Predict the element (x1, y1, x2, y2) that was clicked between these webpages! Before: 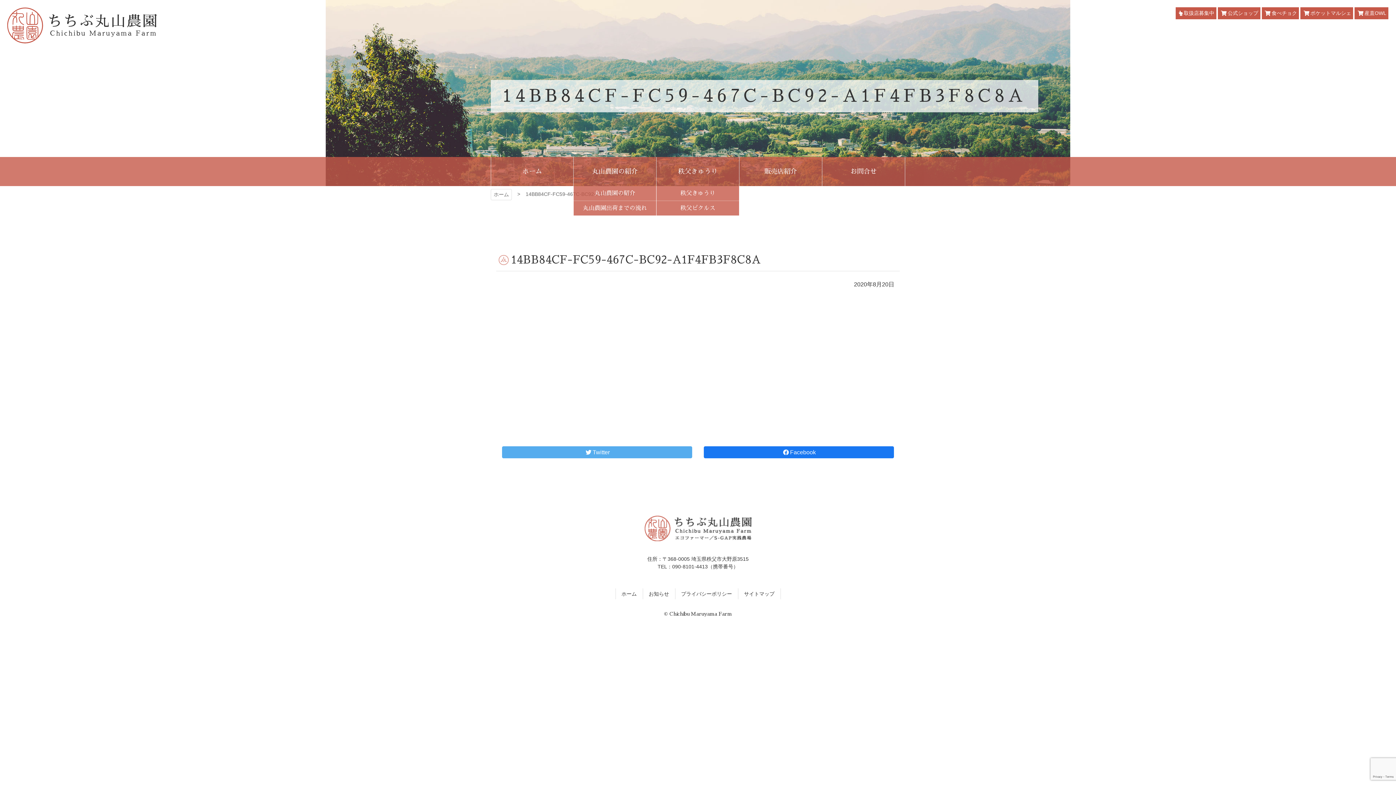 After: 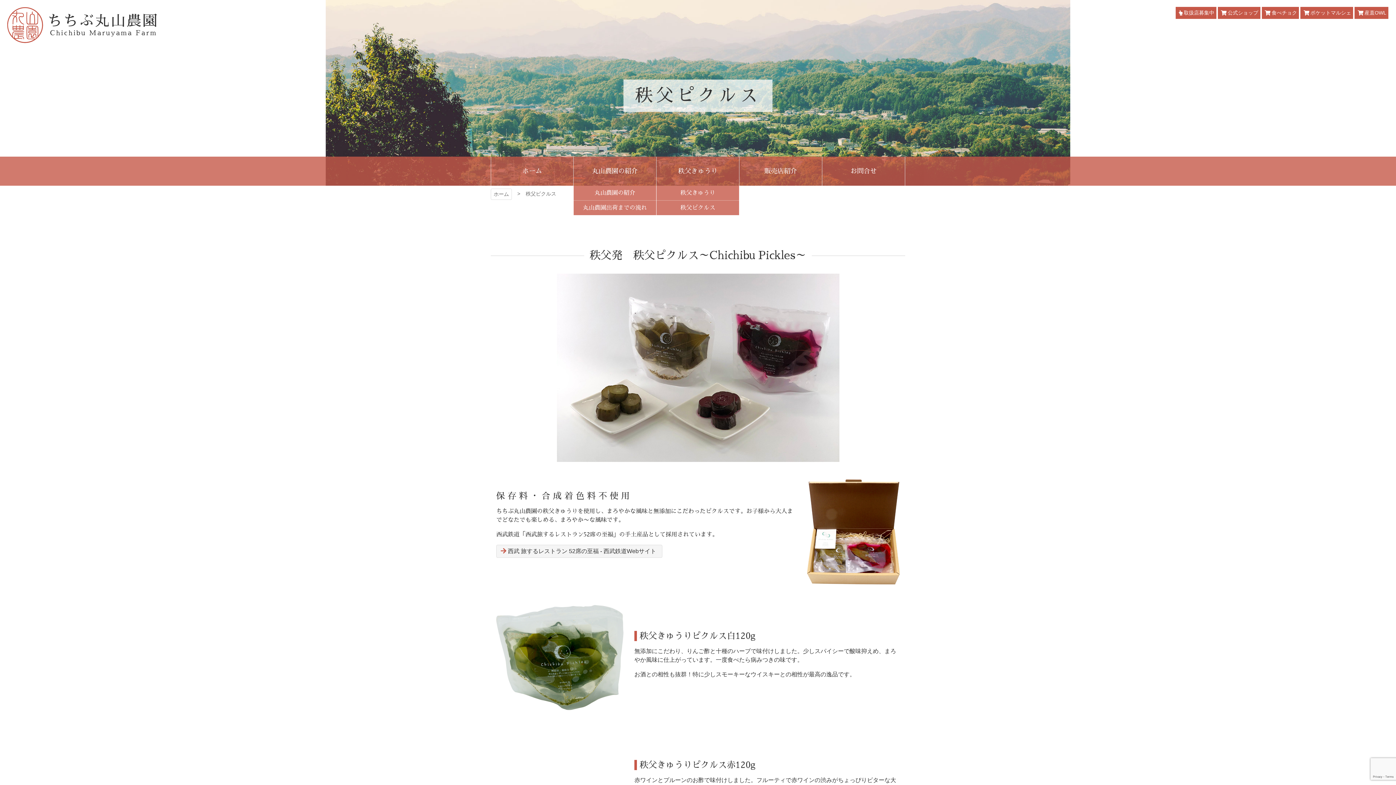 Action: label: 秩父ピクルス bbox: (656, 201, 739, 215)